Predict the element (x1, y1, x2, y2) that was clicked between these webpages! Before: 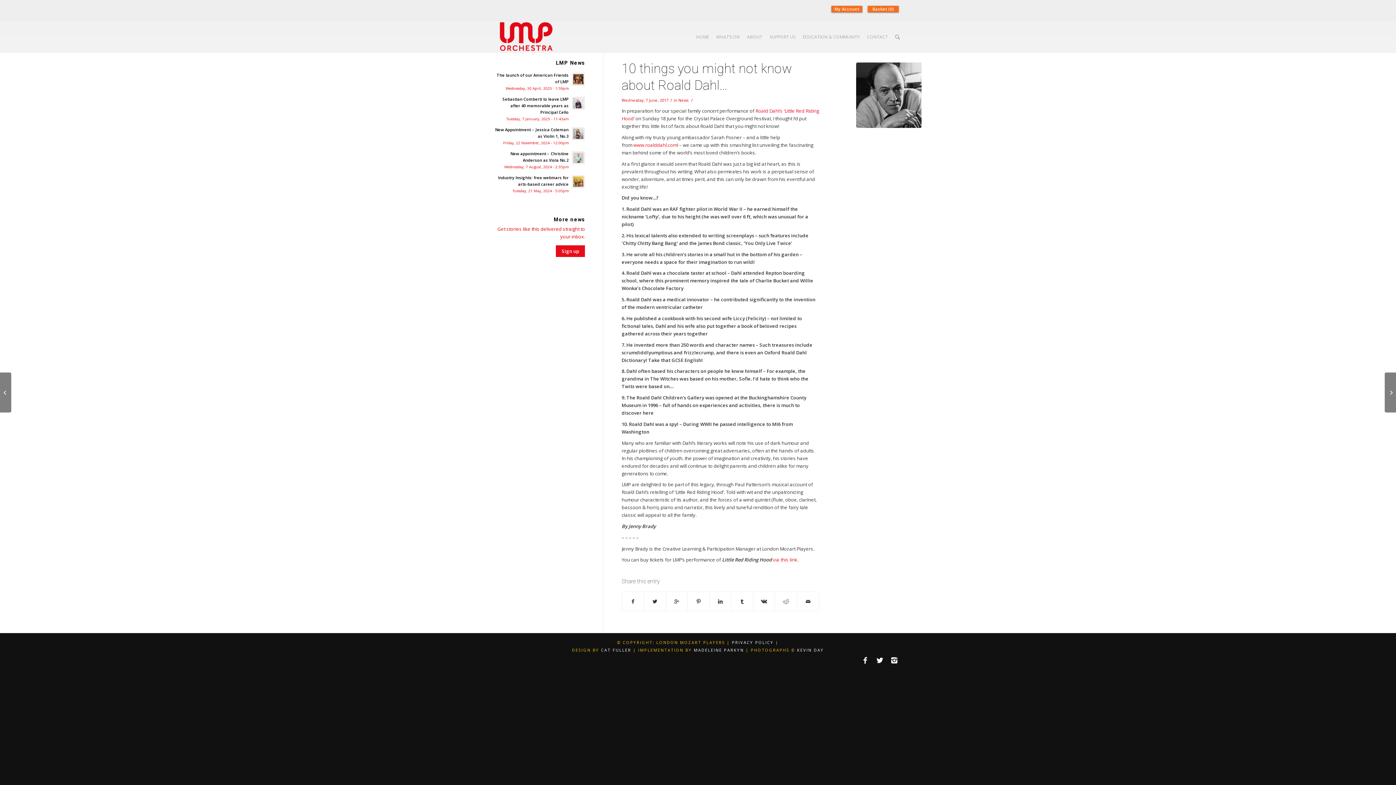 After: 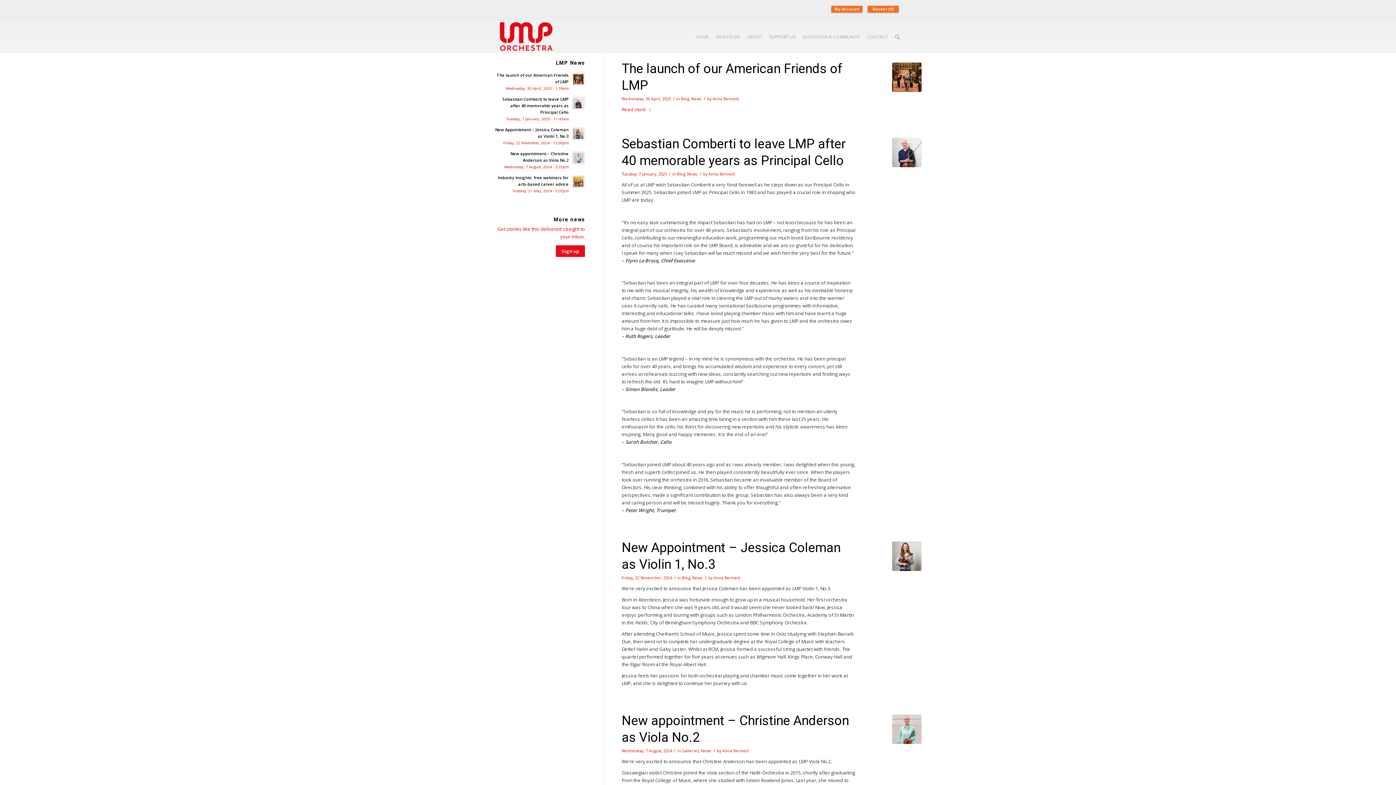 Action: bbox: (678, 97, 688, 102) label: News